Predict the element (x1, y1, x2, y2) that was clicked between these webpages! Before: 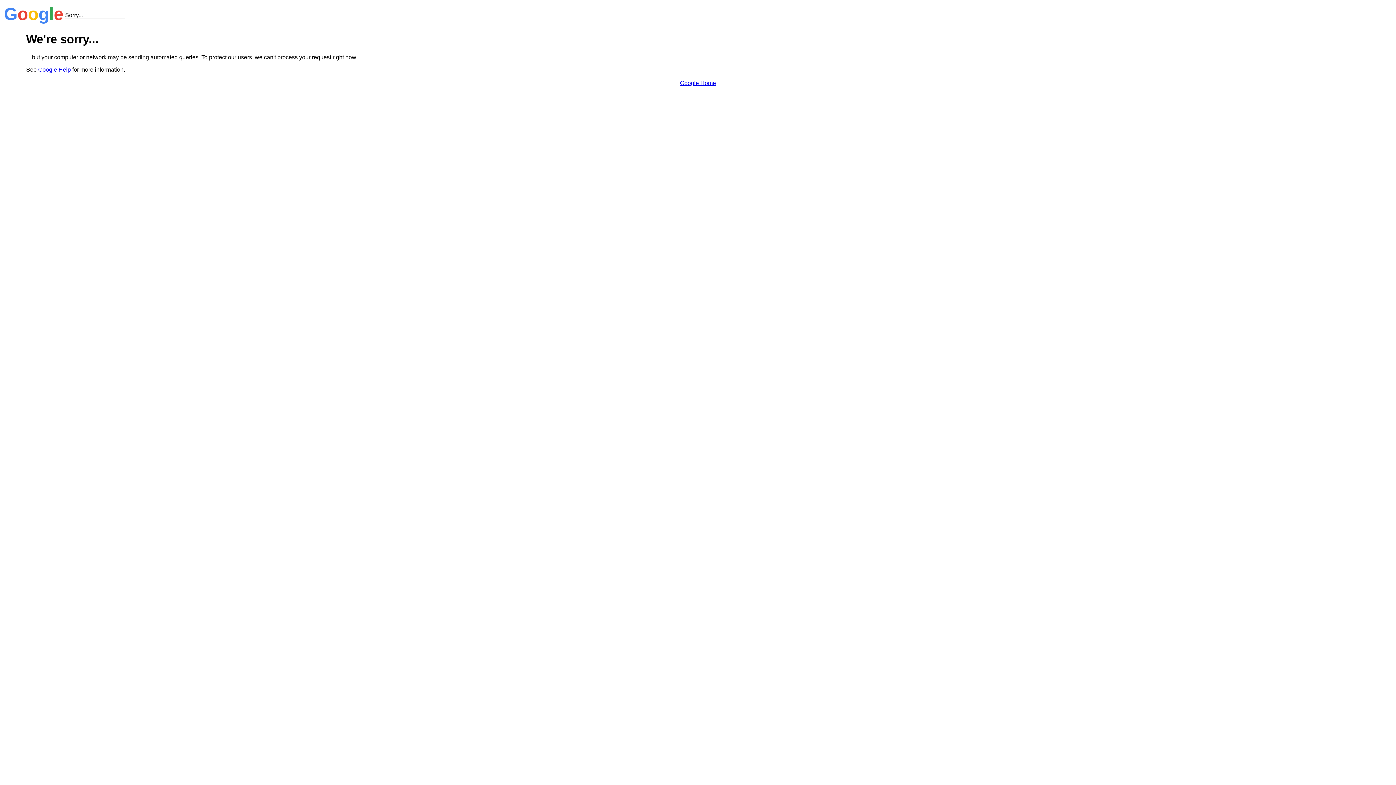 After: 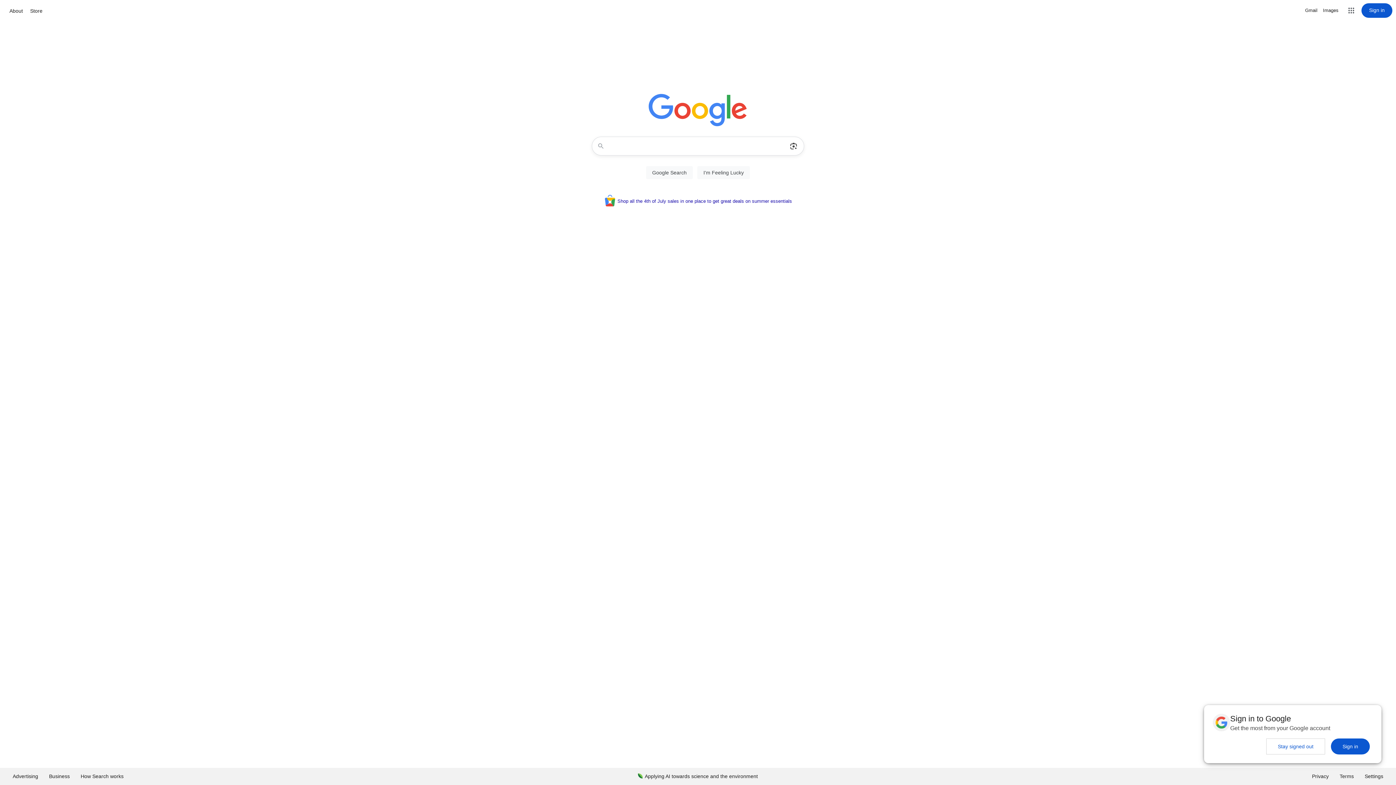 Action: label: Google Home bbox: (680, 79, 716, 86)